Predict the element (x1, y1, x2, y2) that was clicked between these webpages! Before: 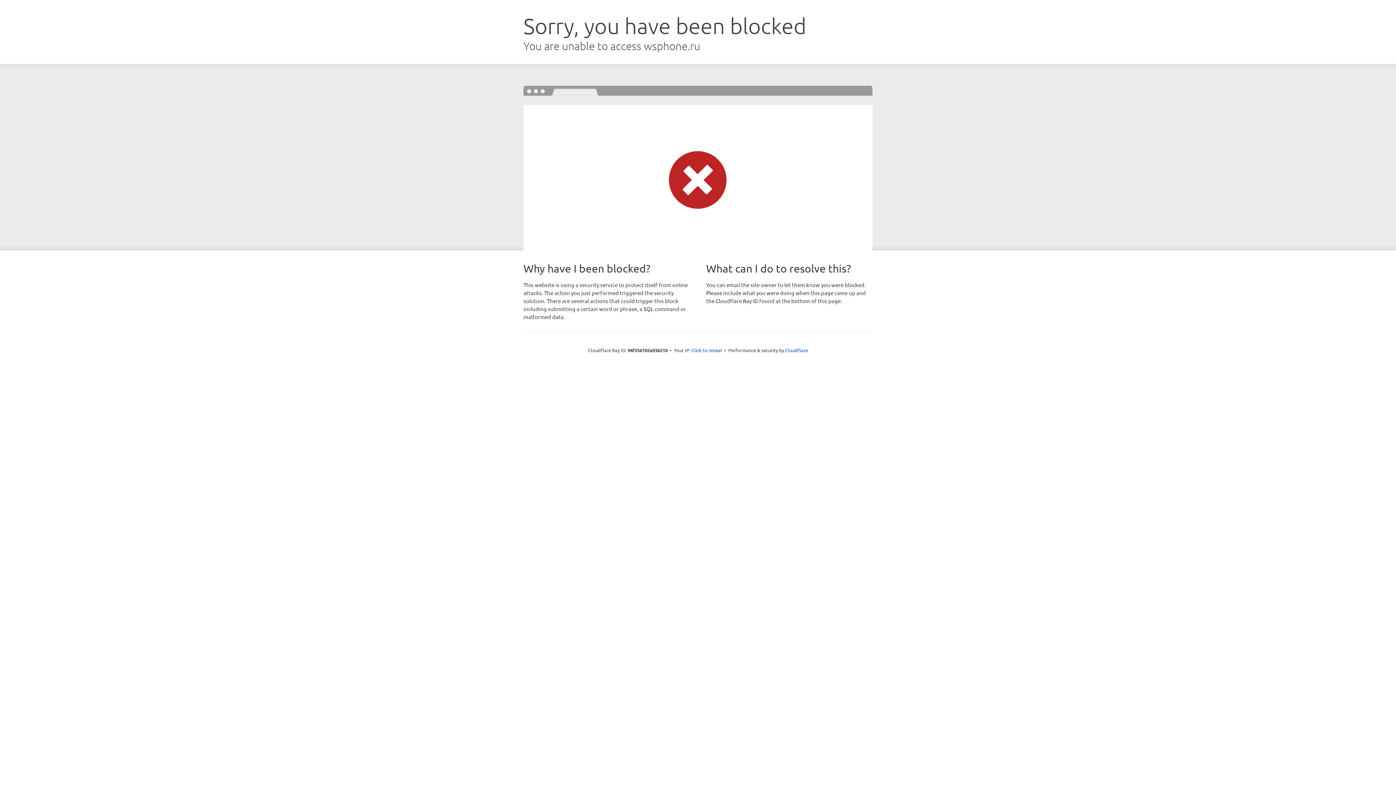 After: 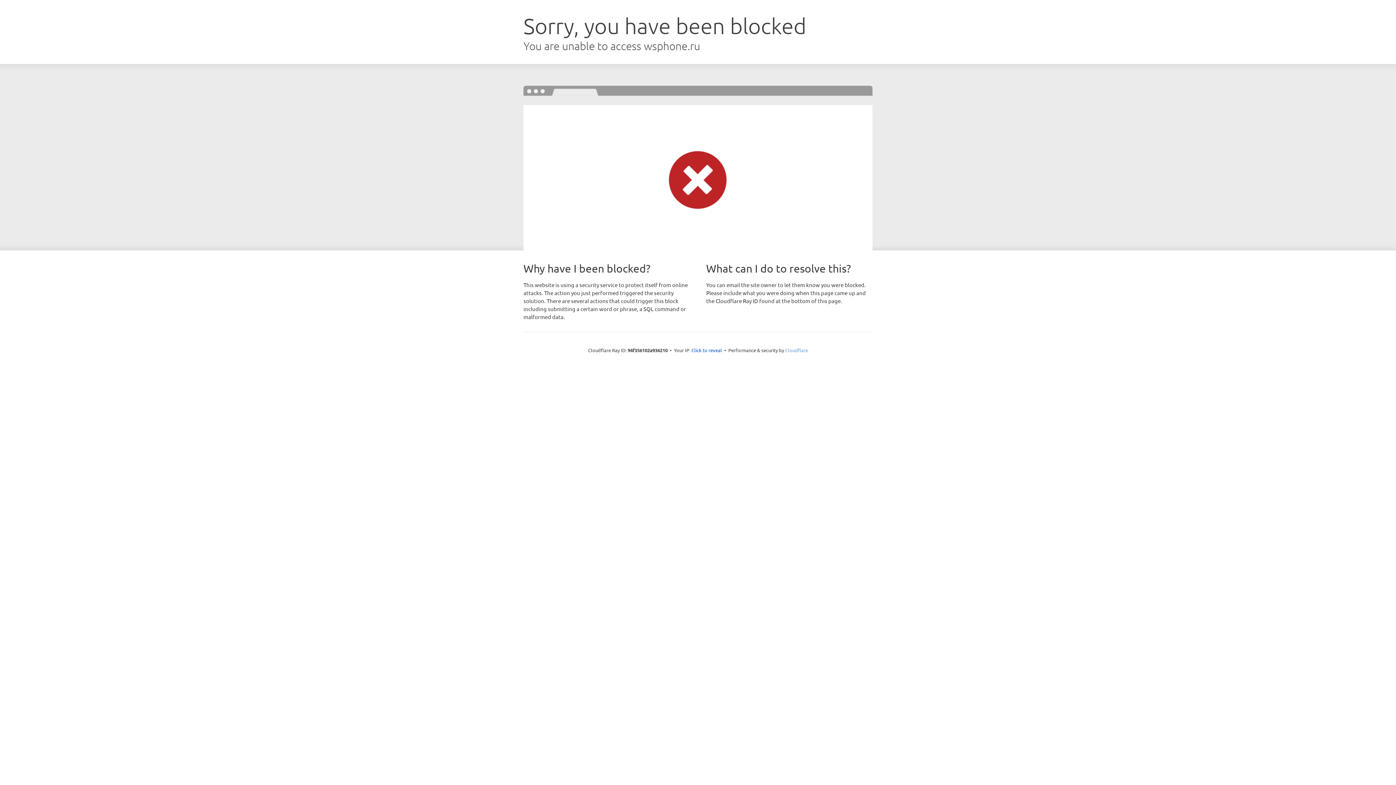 Action: bbox: (785, 347, 808, 353) label: Cloudflare